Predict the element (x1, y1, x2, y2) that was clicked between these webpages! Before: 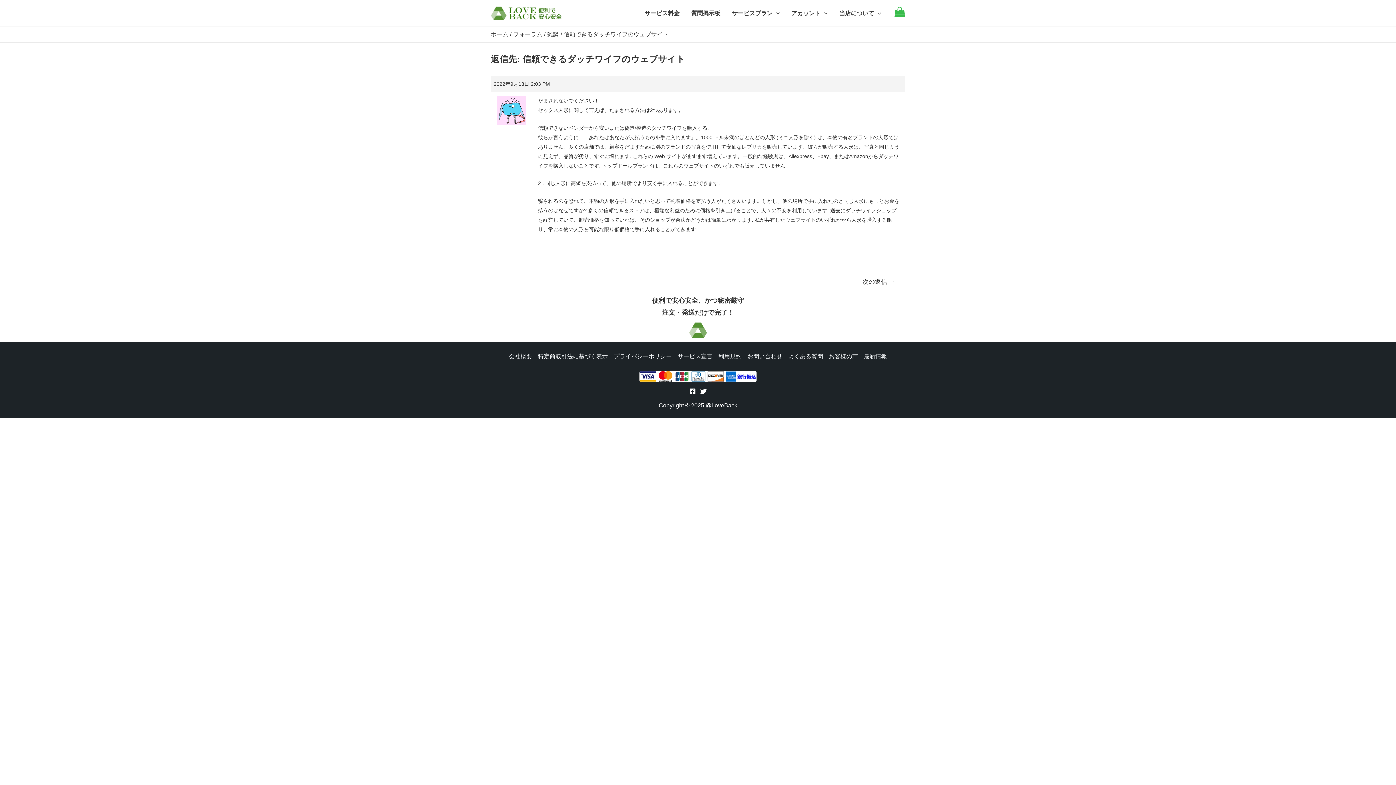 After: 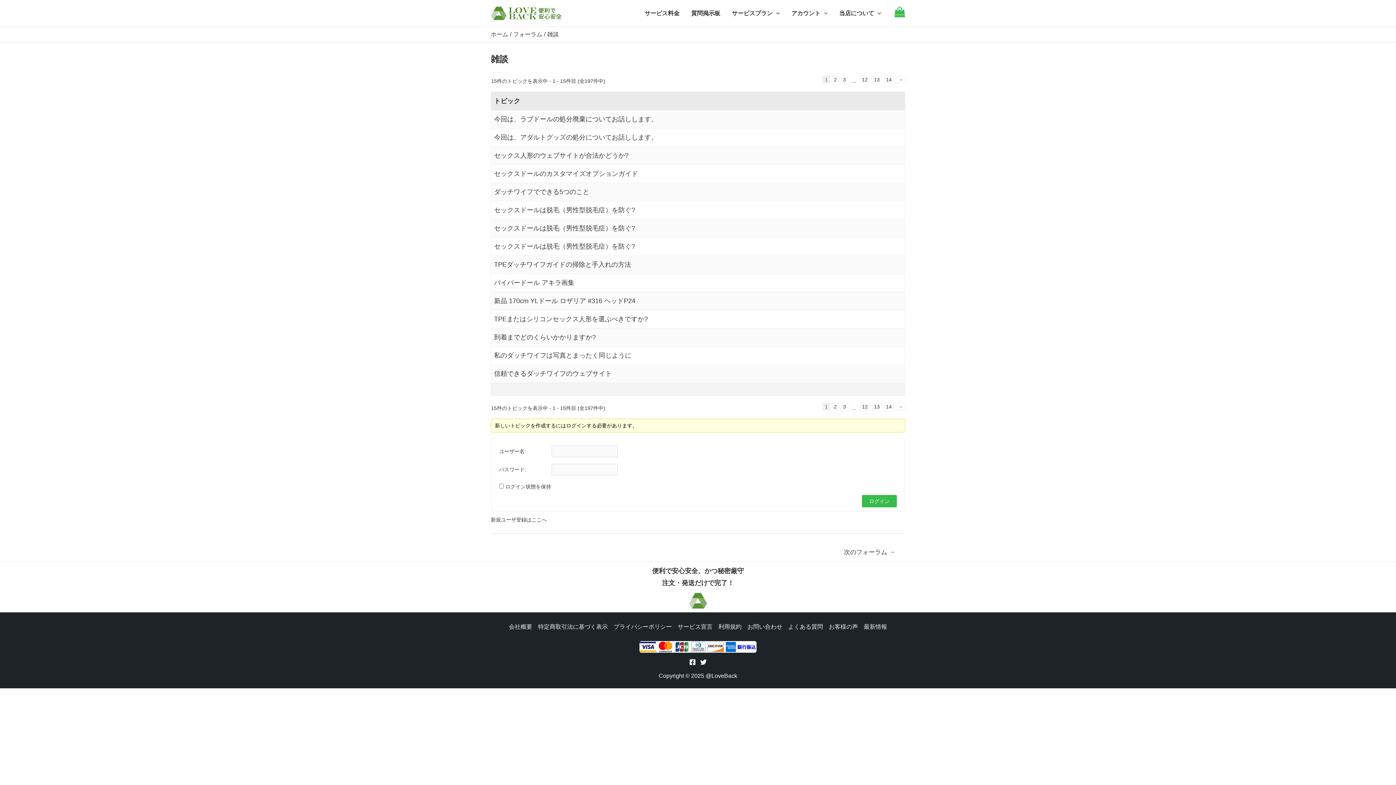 Action: bbox: (547, 31, 558, 37) label: 雑談